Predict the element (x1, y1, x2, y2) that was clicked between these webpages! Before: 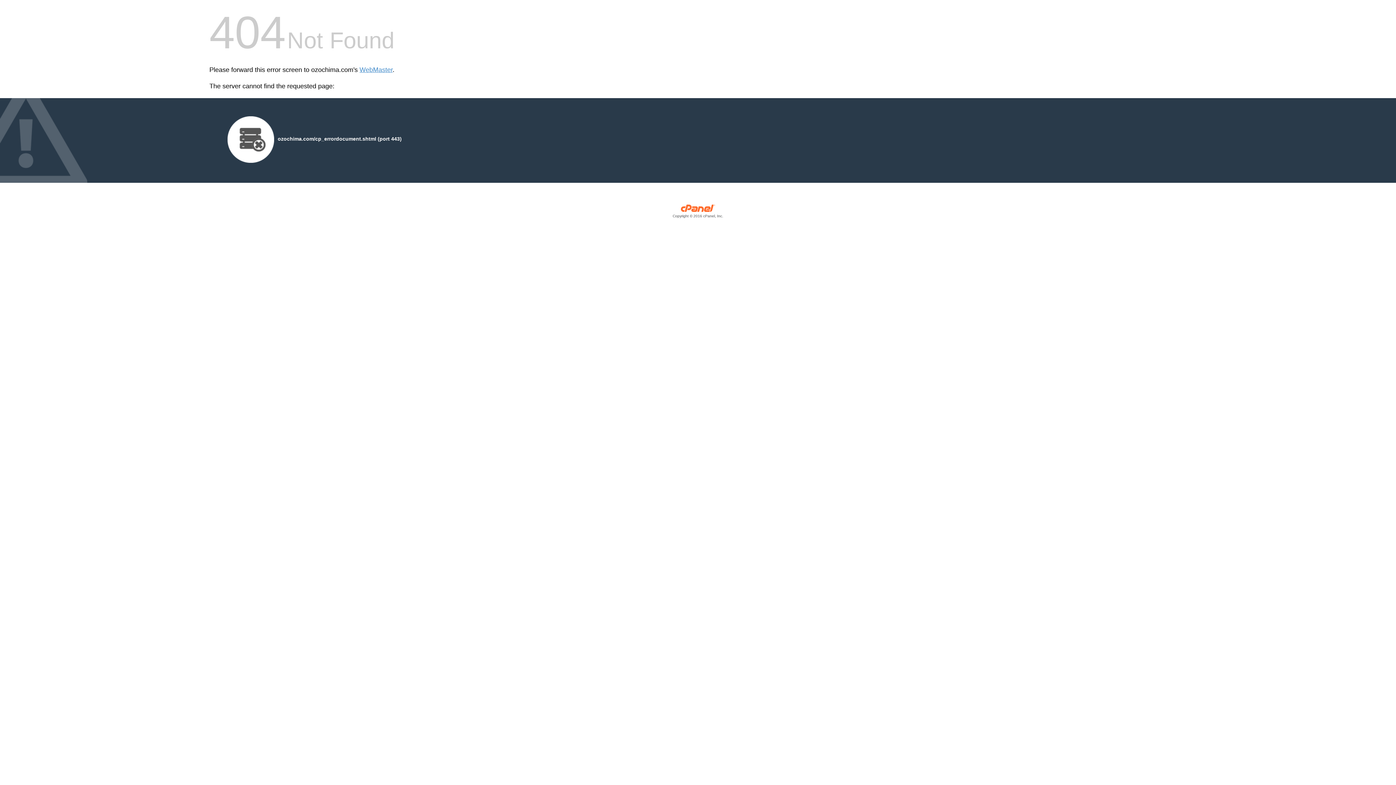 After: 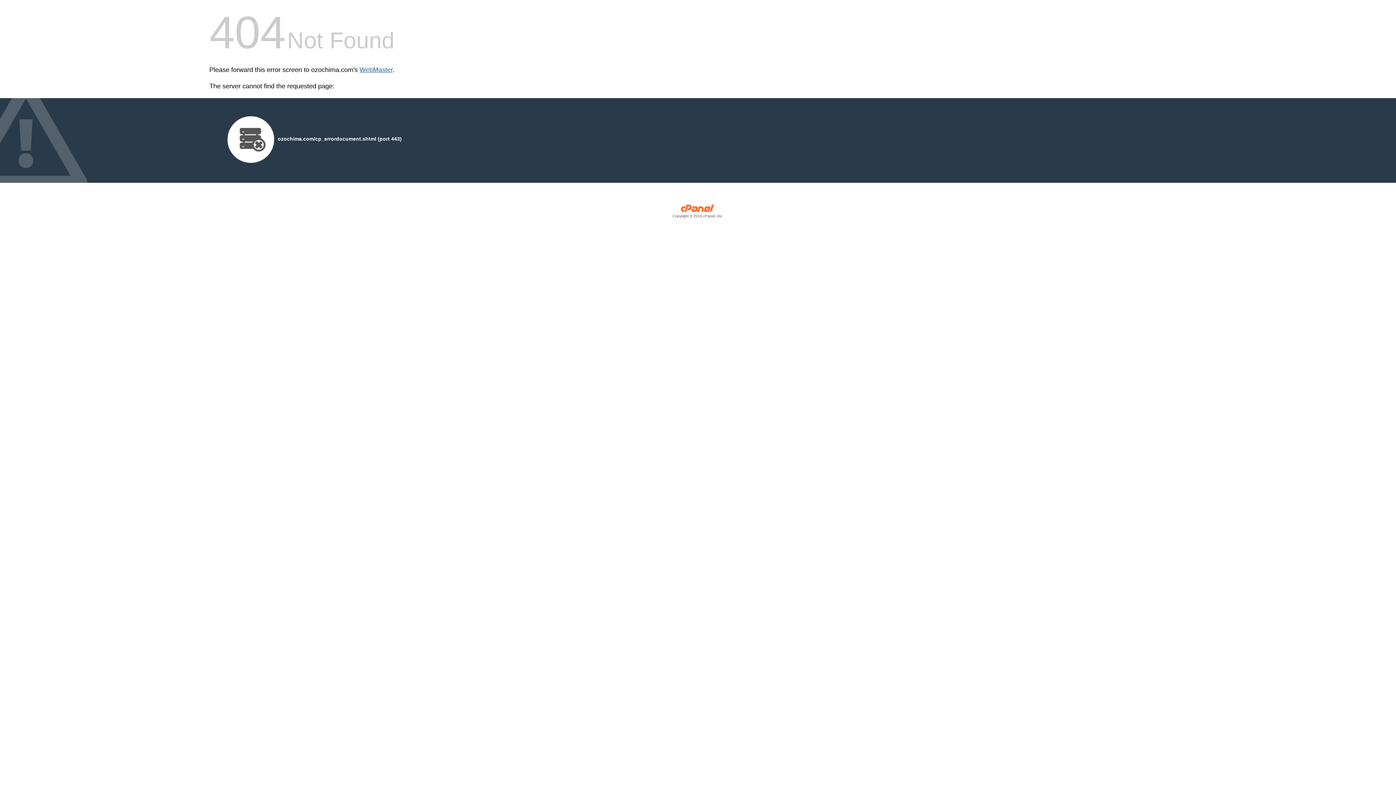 Action: bbox: (359, 66, 392, 73) label: WebMaster